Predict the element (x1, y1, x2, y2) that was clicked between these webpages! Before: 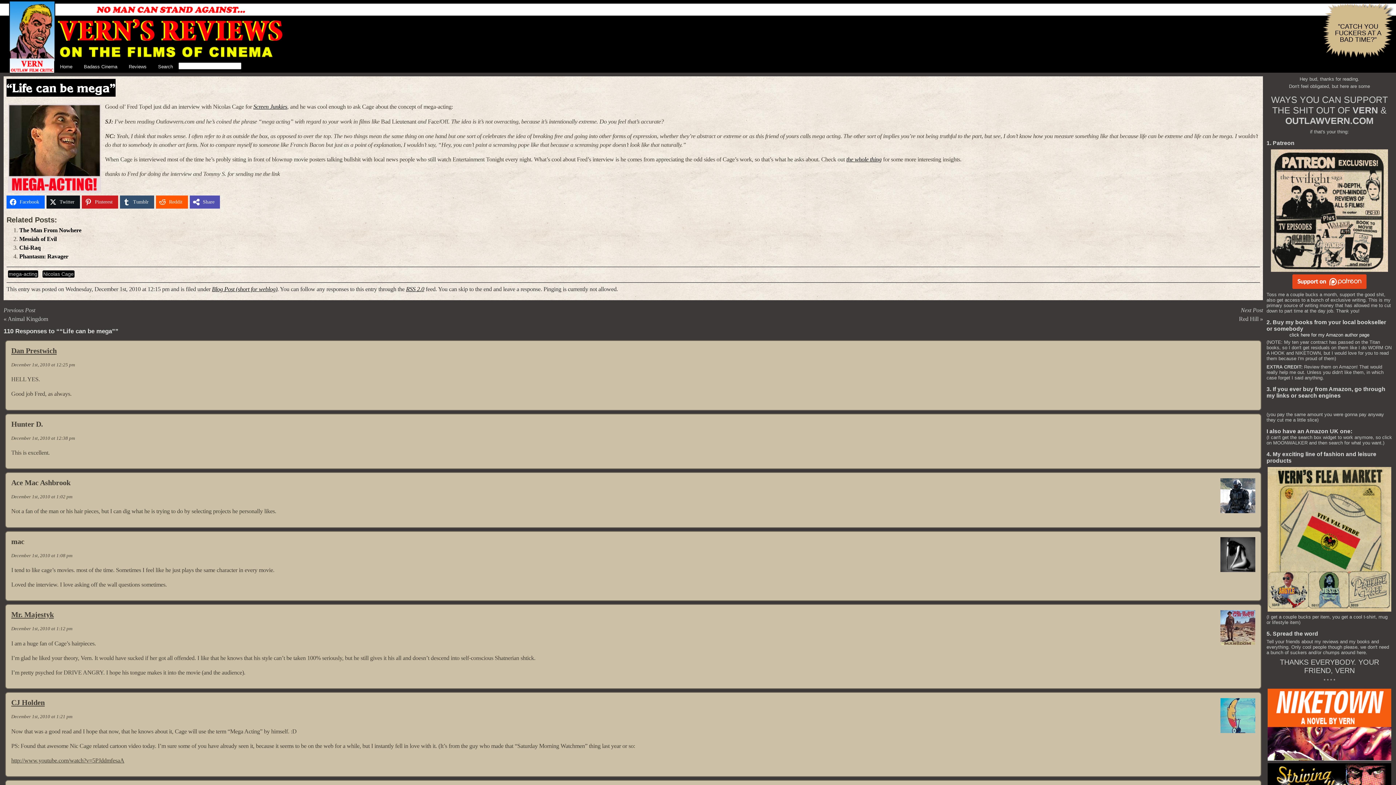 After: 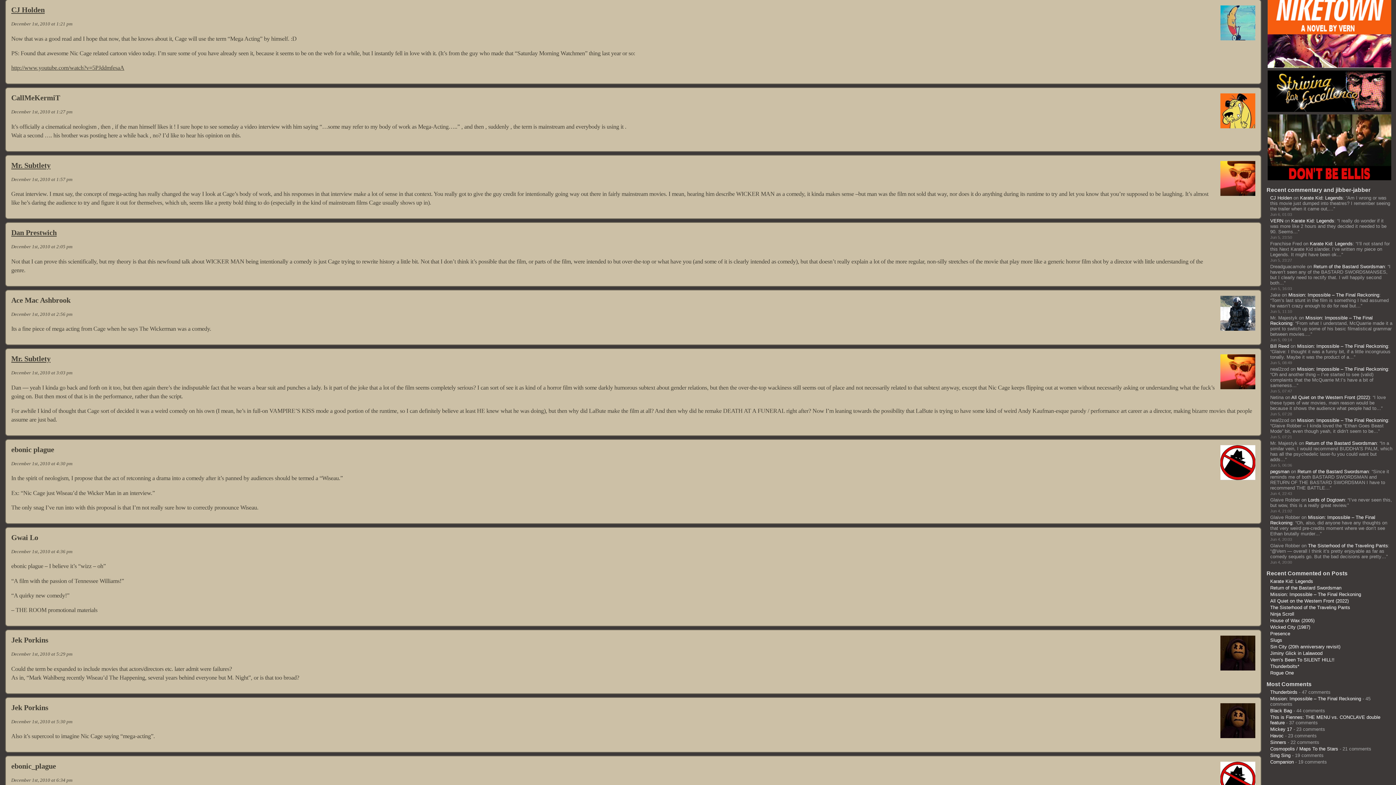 Action: bbox: (11, 714, 72, 719) label: December 1st, 2010 at 1:21 pm